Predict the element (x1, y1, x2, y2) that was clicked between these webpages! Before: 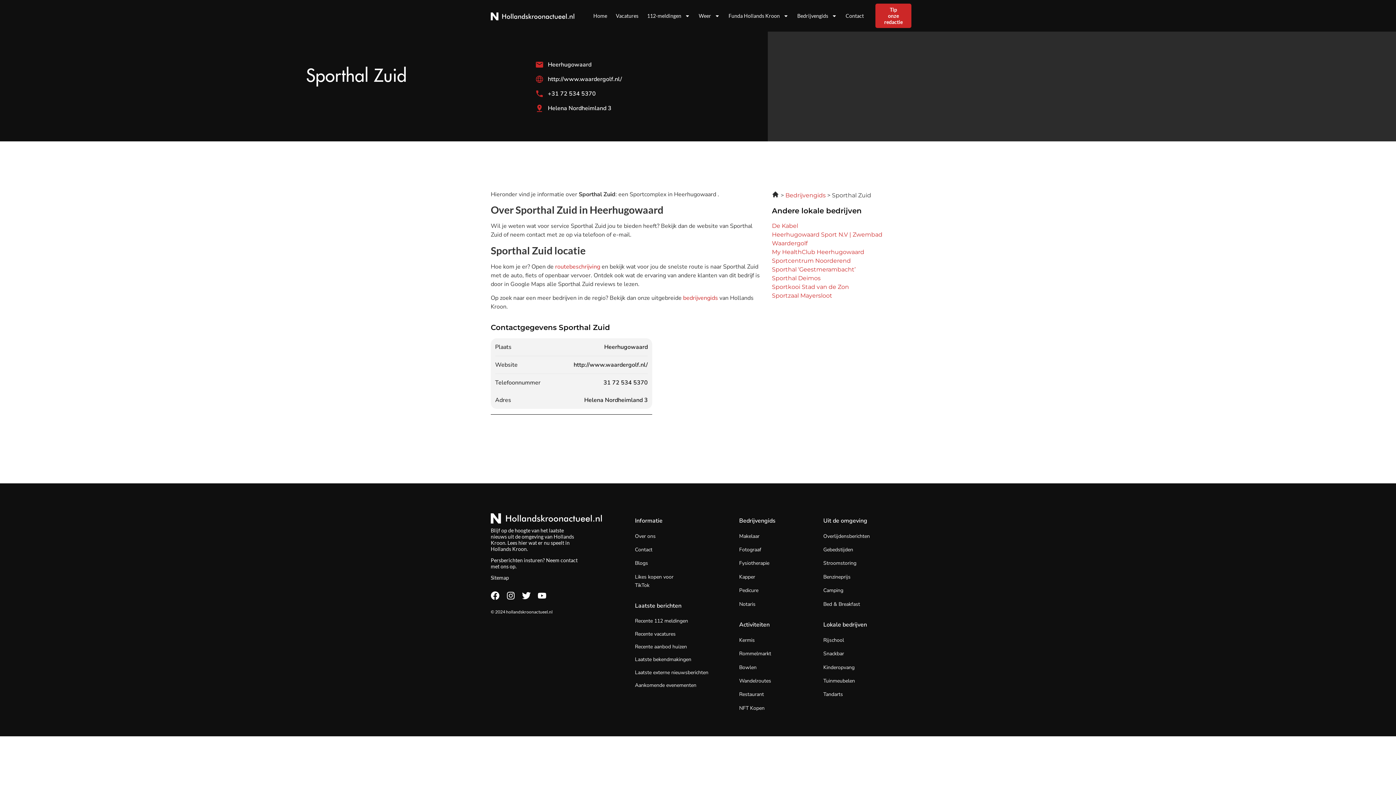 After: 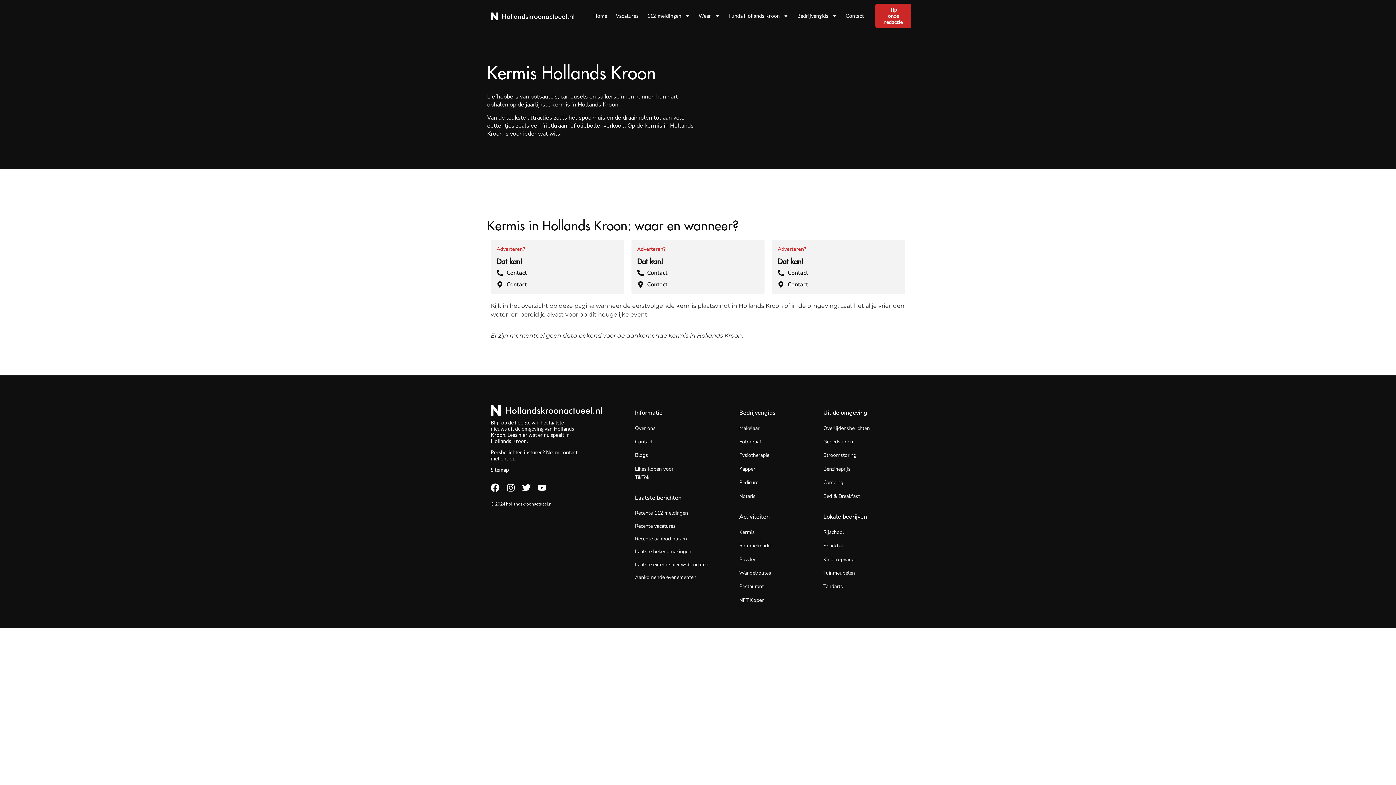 Action: label: Kermis bbox: (739, 637, 755, 643)